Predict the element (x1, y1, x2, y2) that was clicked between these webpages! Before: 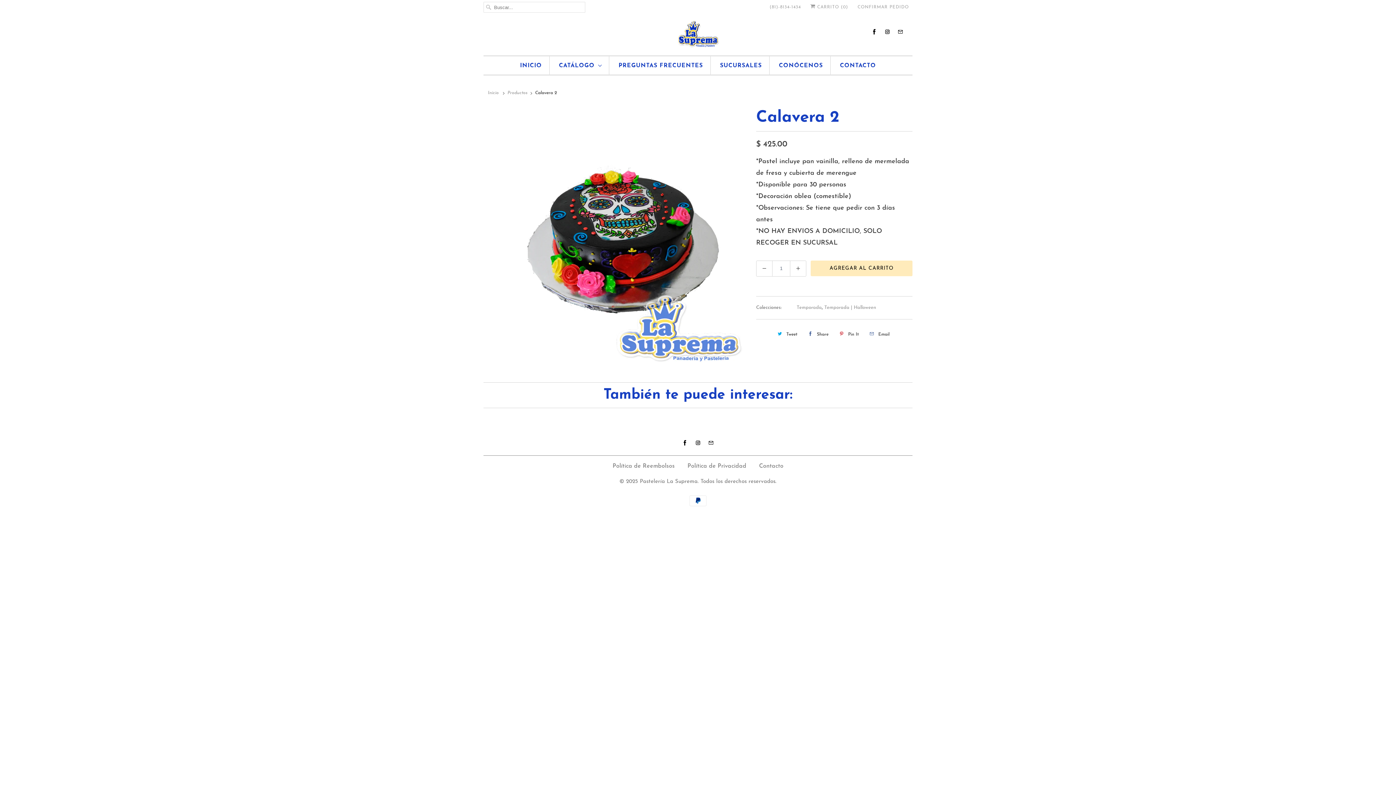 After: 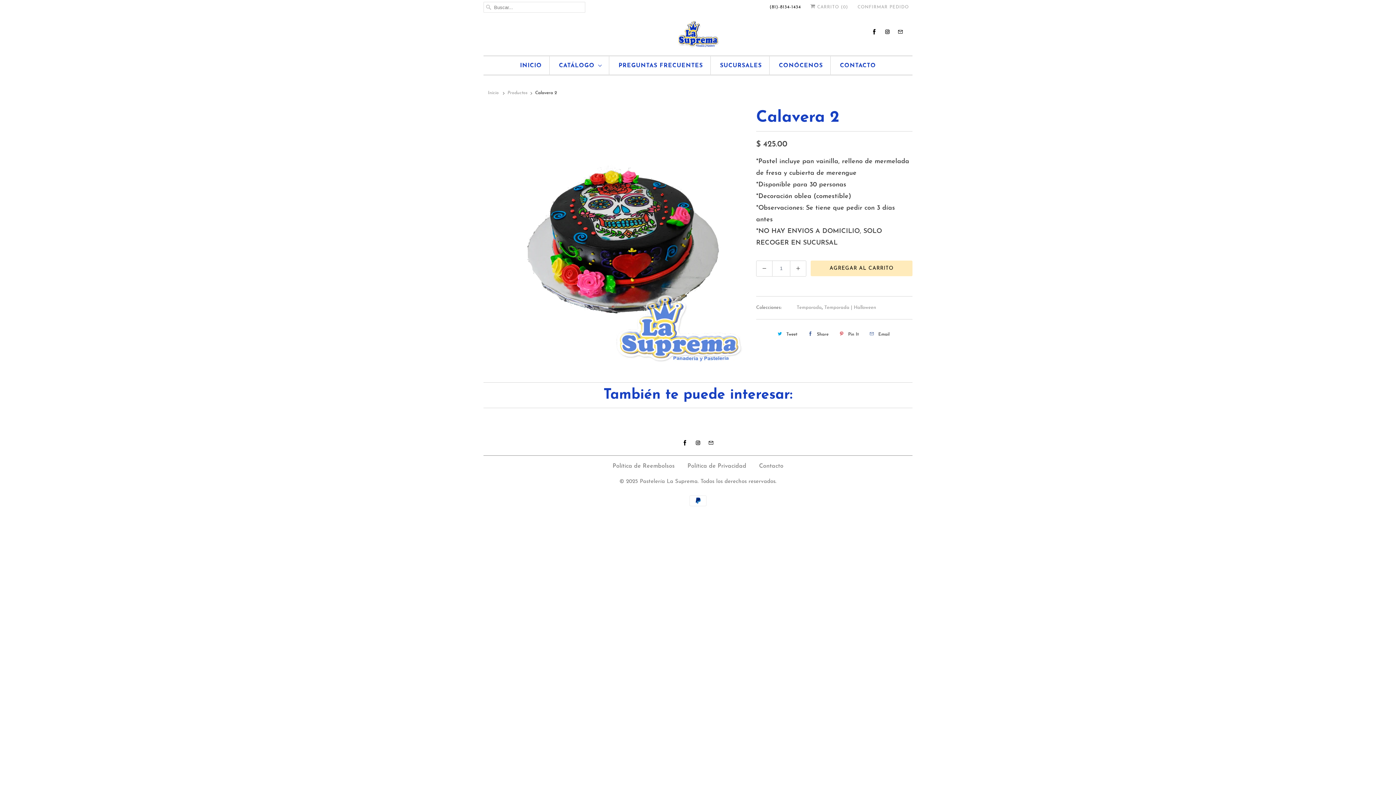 Action: label: (81)-8134-1434 bbox: (769, 1, 801, 12)